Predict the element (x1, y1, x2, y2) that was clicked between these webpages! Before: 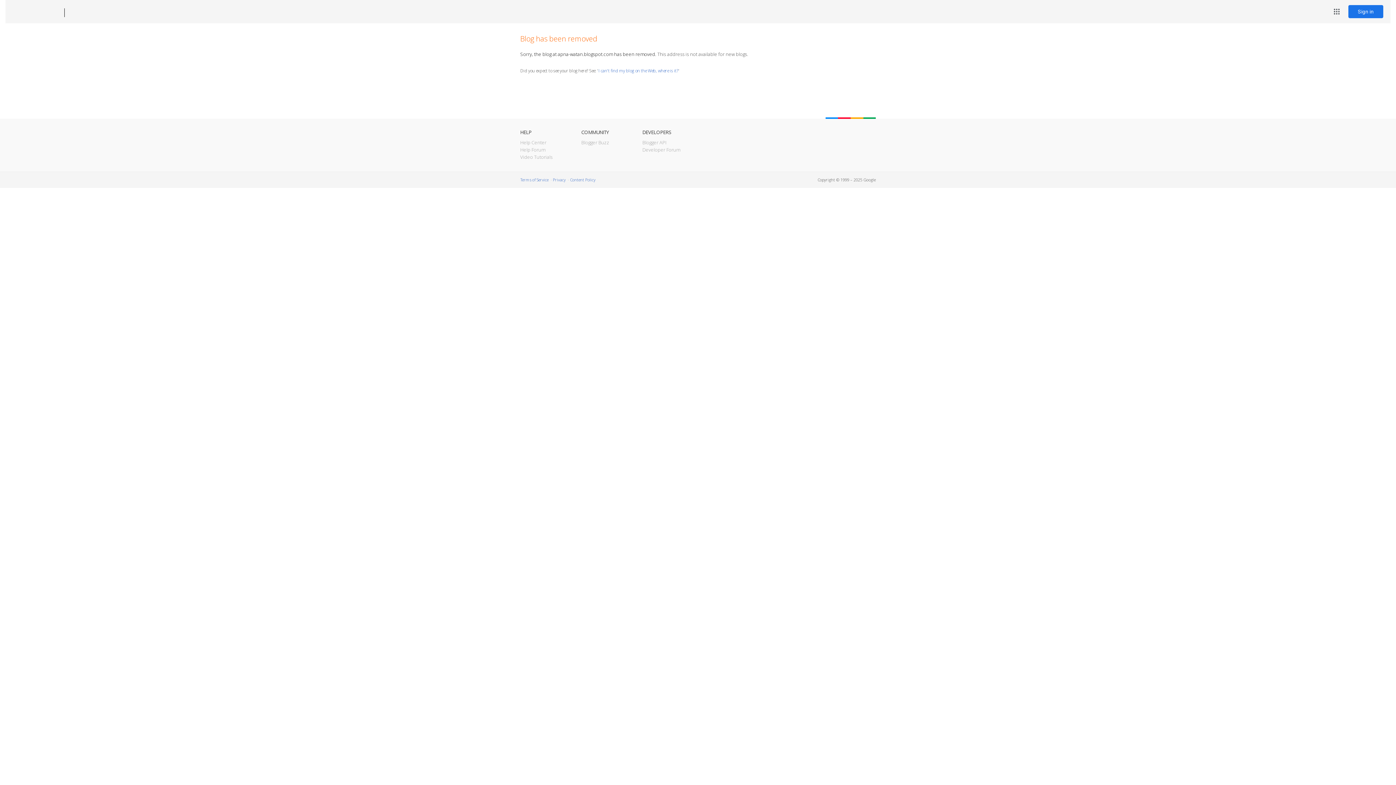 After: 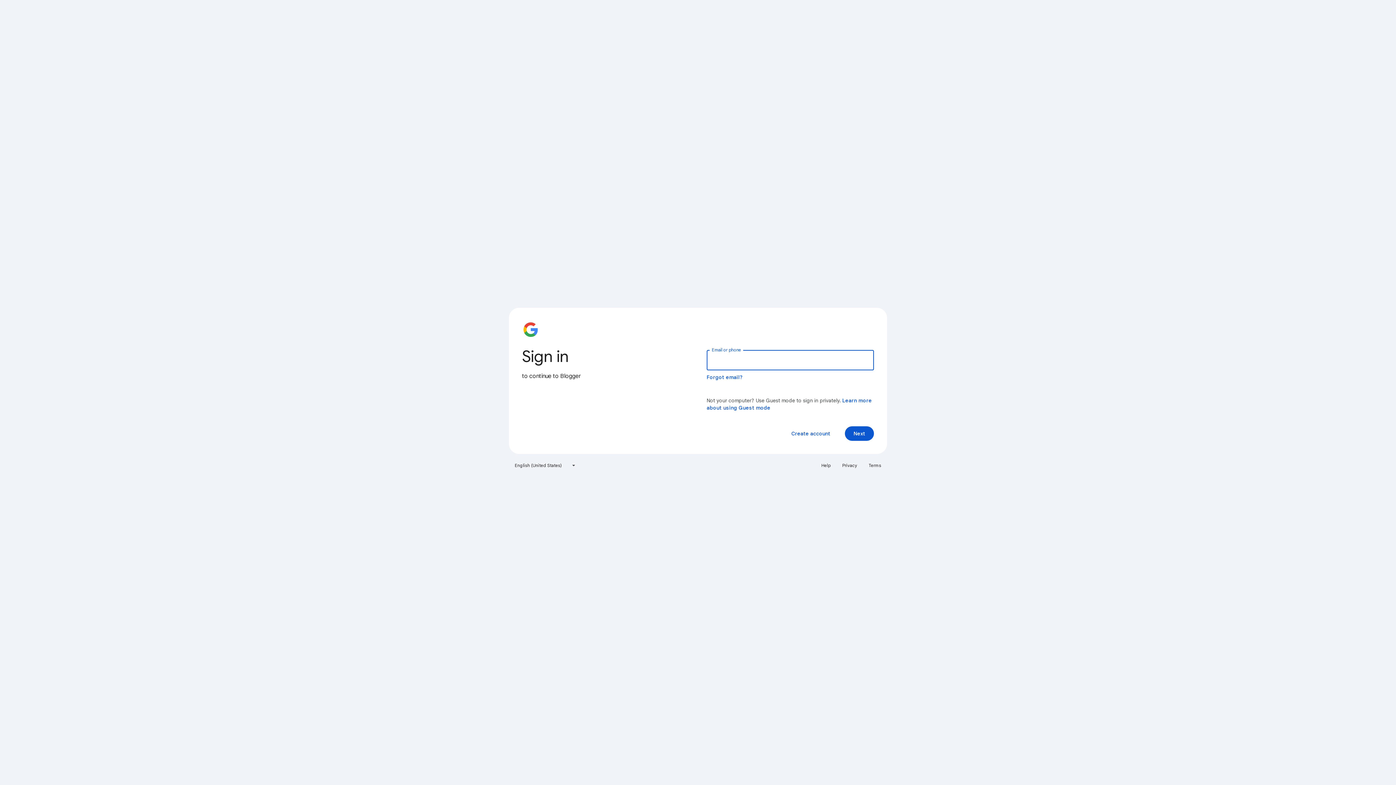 Action: label: Sign in bbox: (1348, 5, 1383, 18)